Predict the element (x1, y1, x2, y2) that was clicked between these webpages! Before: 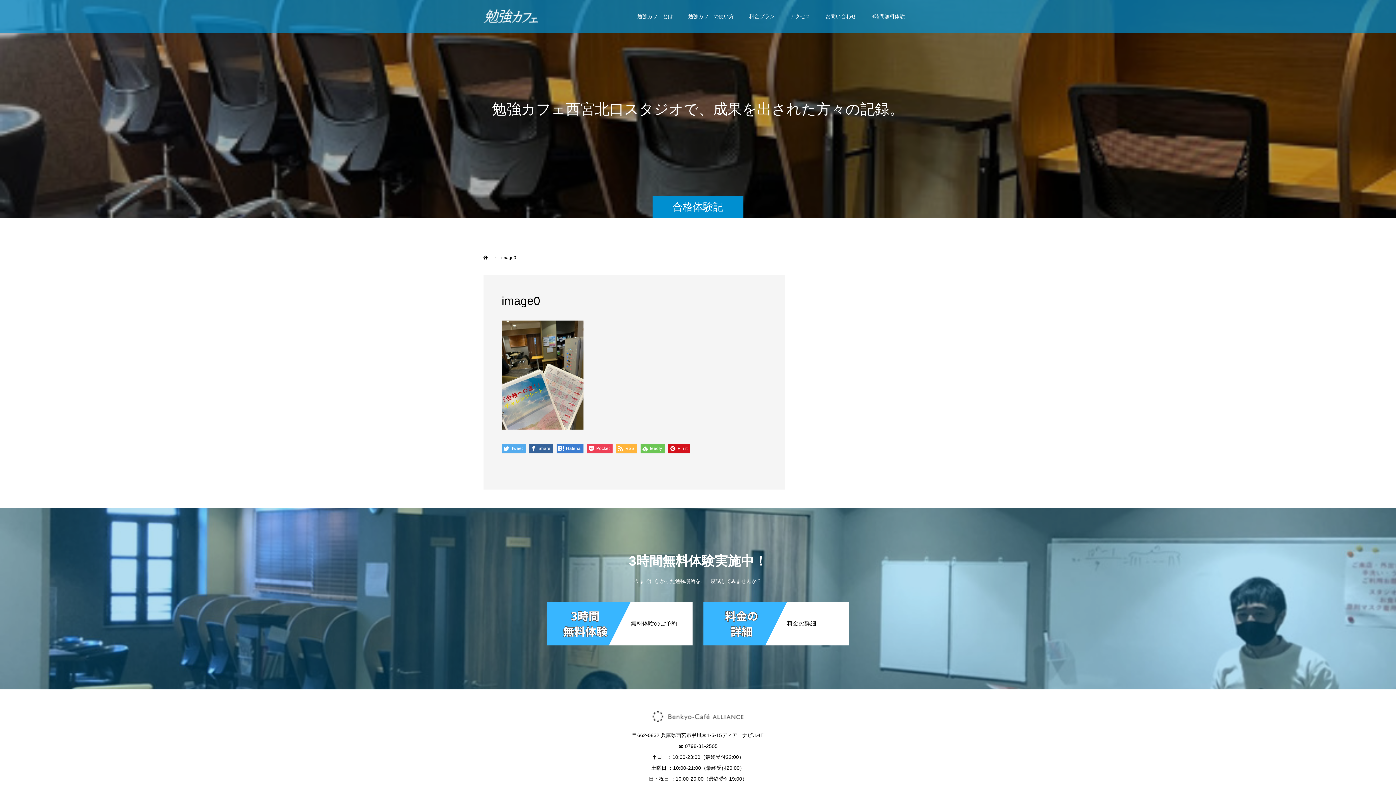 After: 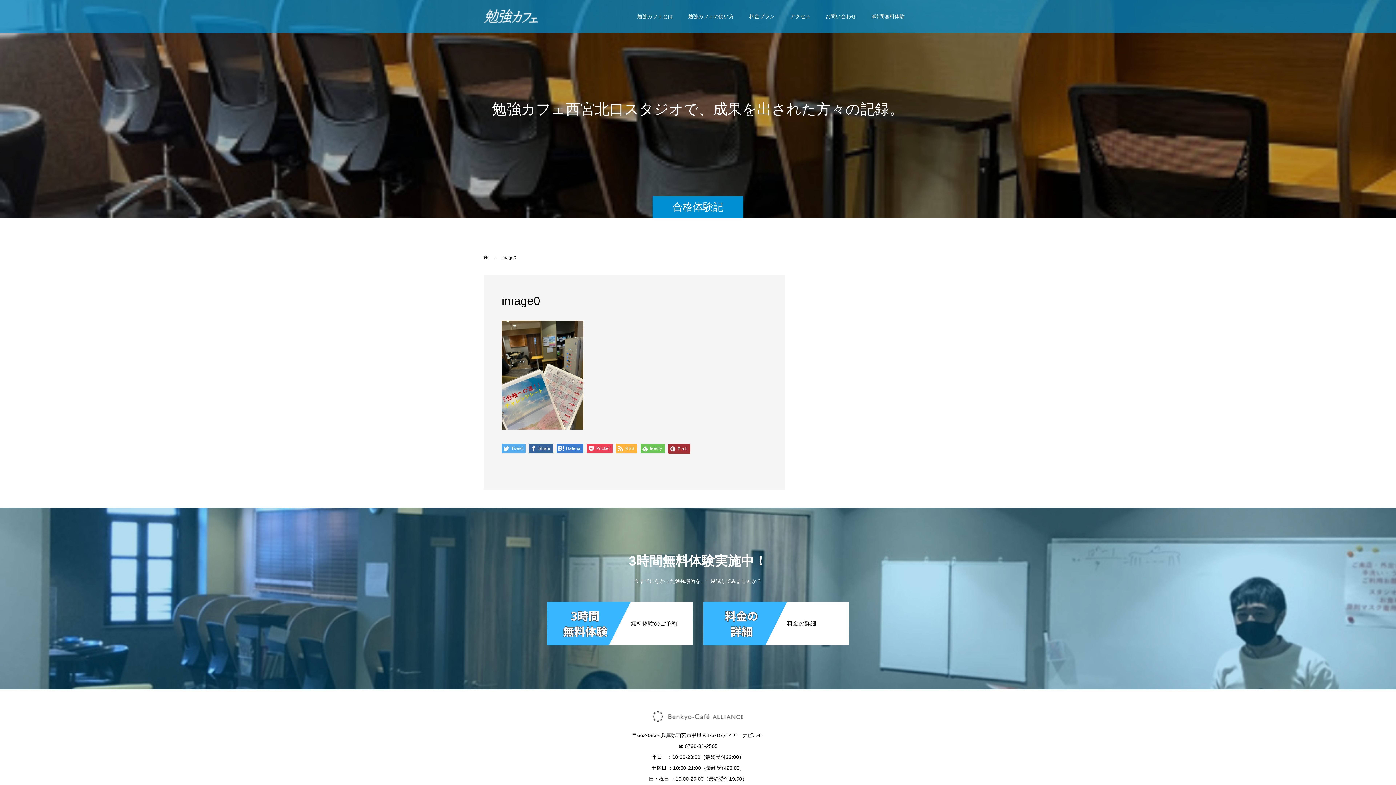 Action: bbox: (668, 443, 690, 453) label:  Pin it